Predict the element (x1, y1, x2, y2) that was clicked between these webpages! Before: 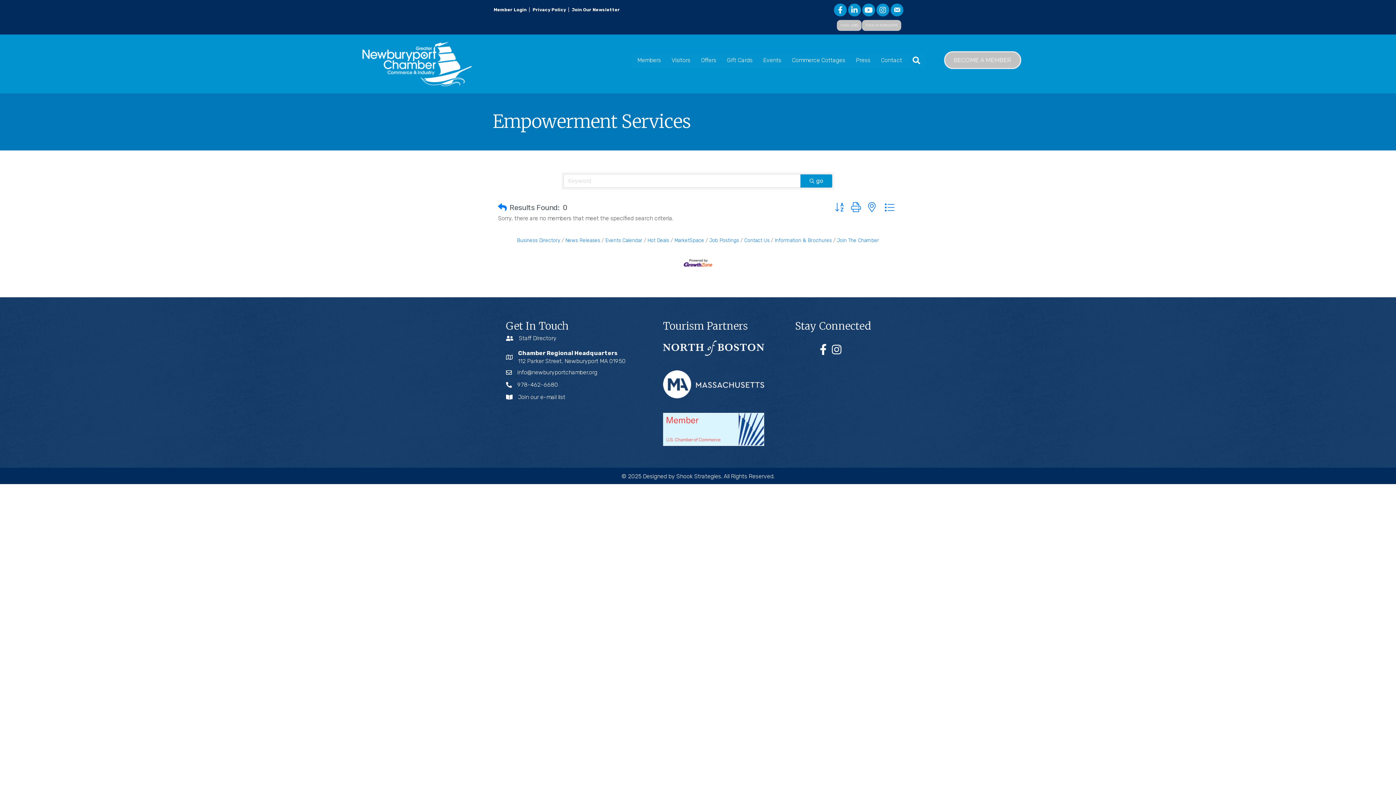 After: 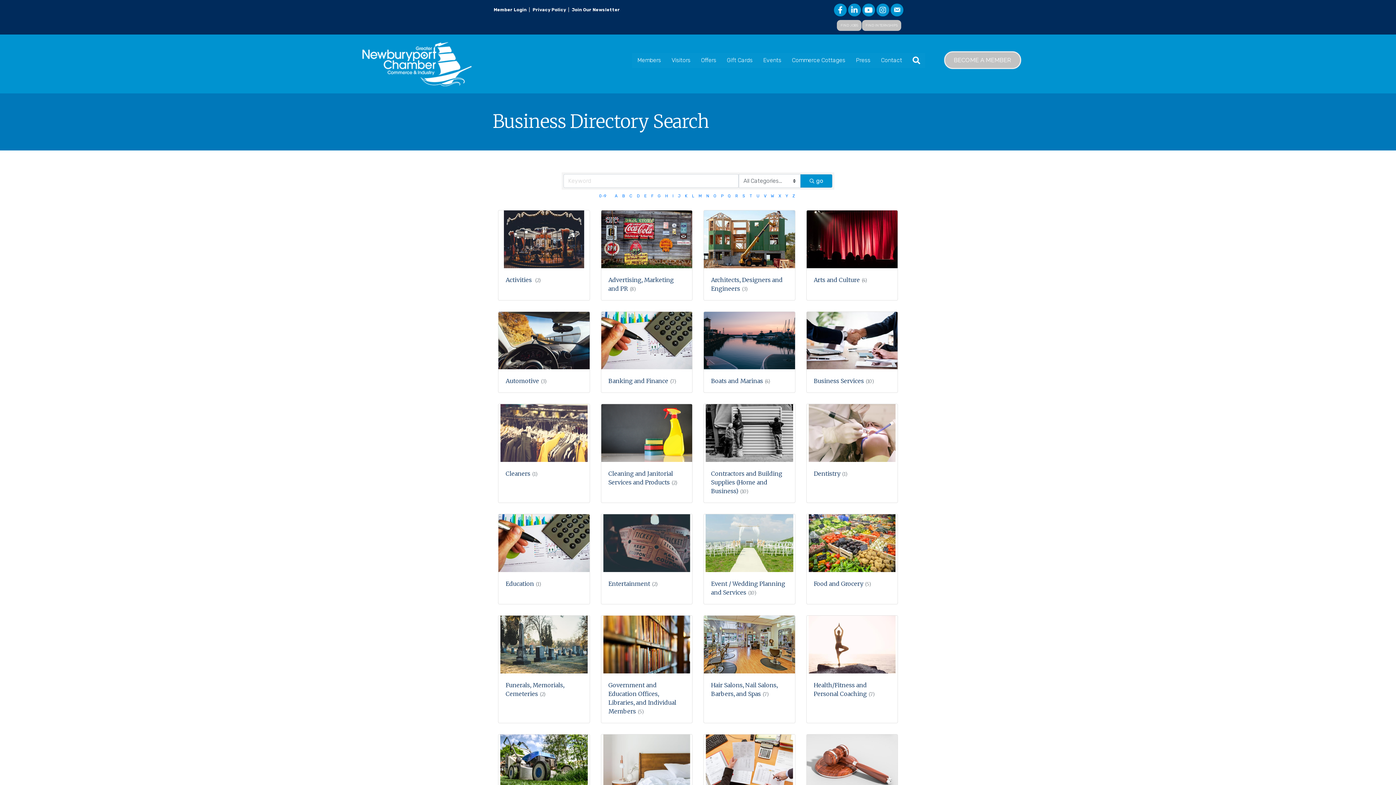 Action: bbox: (498, 201, 506, 214)